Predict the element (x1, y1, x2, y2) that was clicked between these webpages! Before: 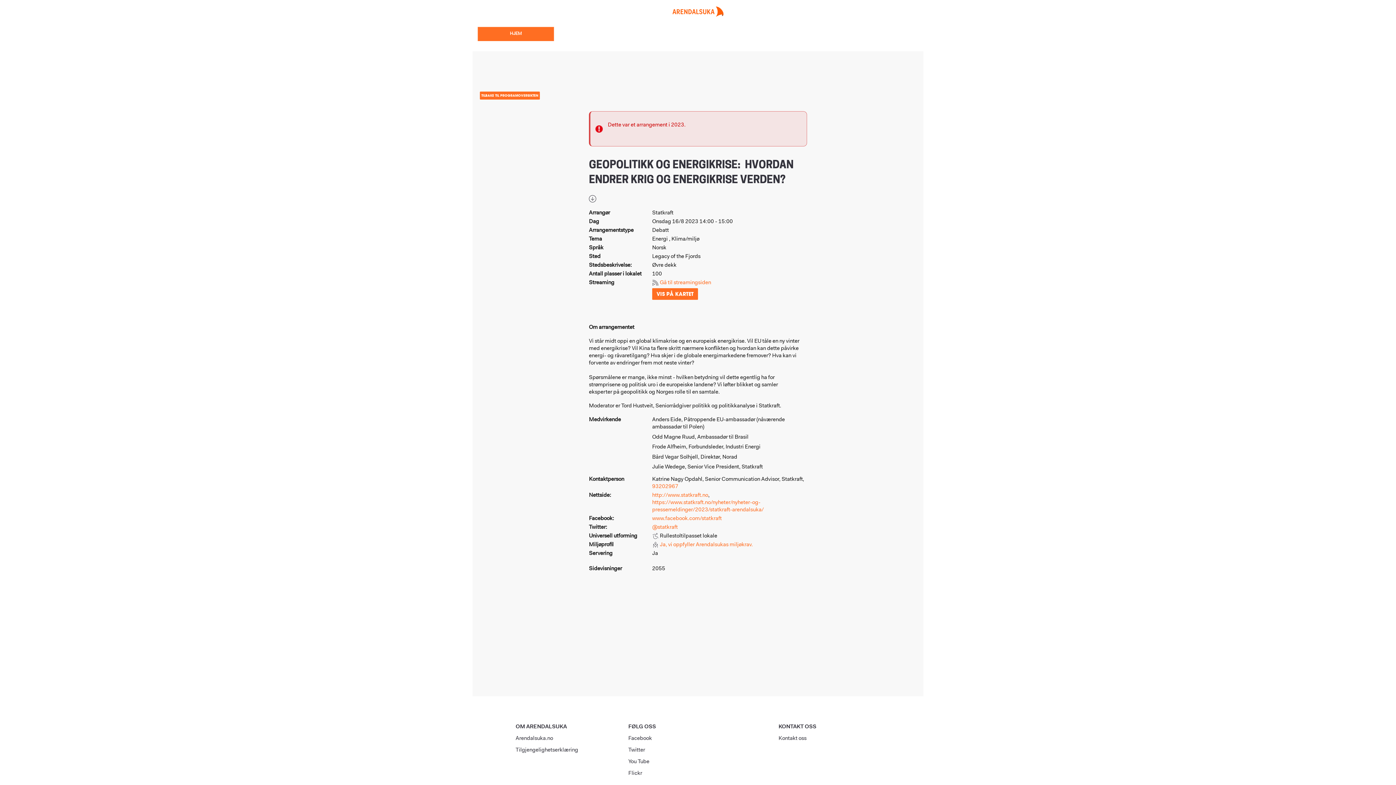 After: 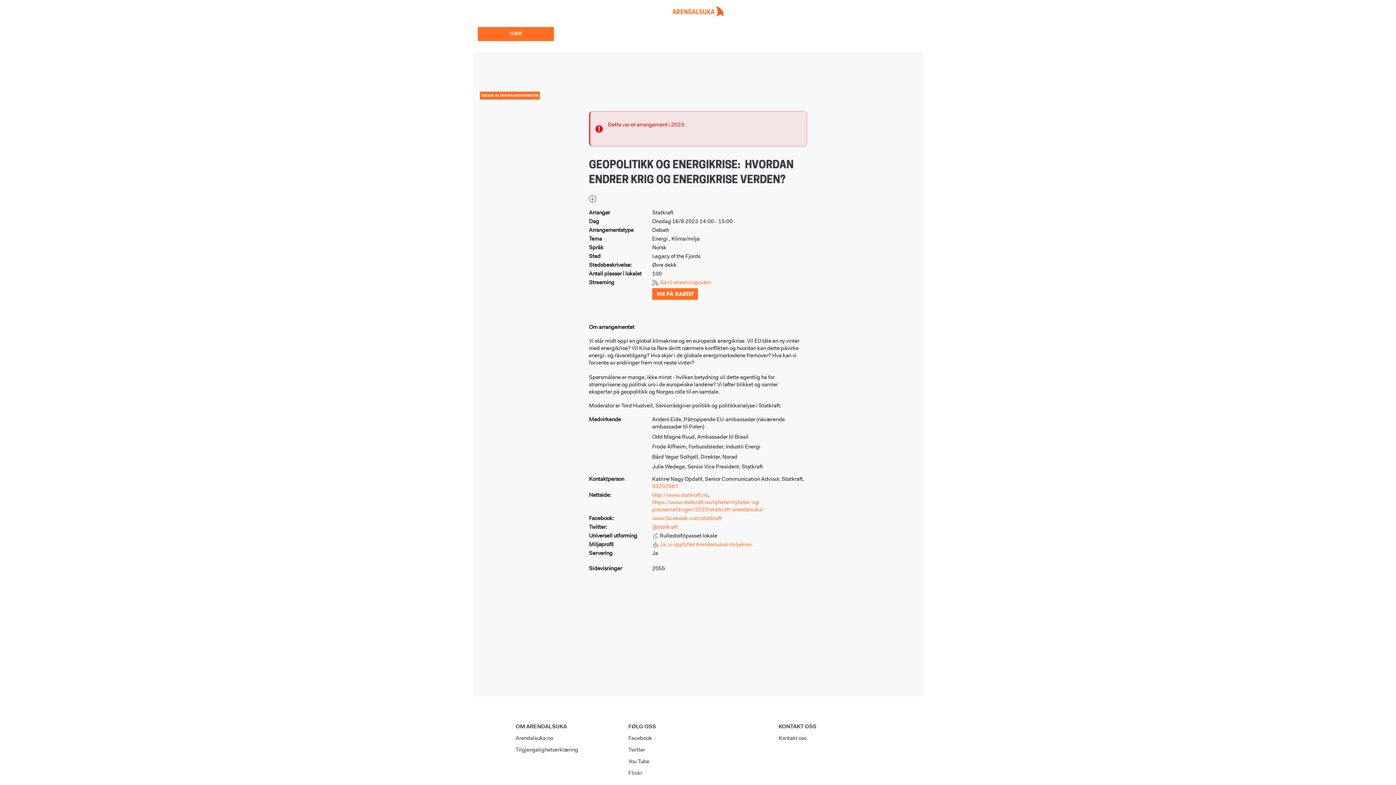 Action: label: Kontakt oss bbox: (778, 736, 806, 741)